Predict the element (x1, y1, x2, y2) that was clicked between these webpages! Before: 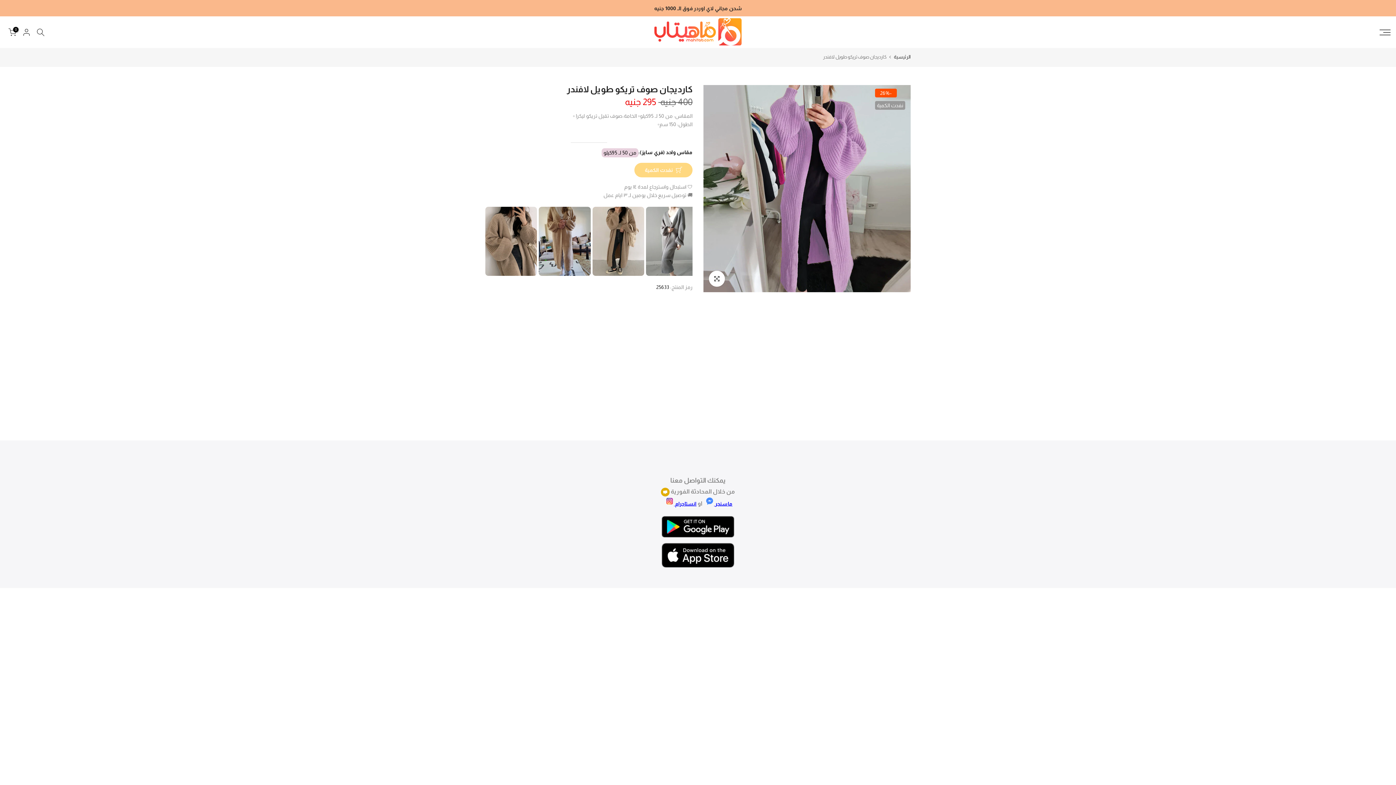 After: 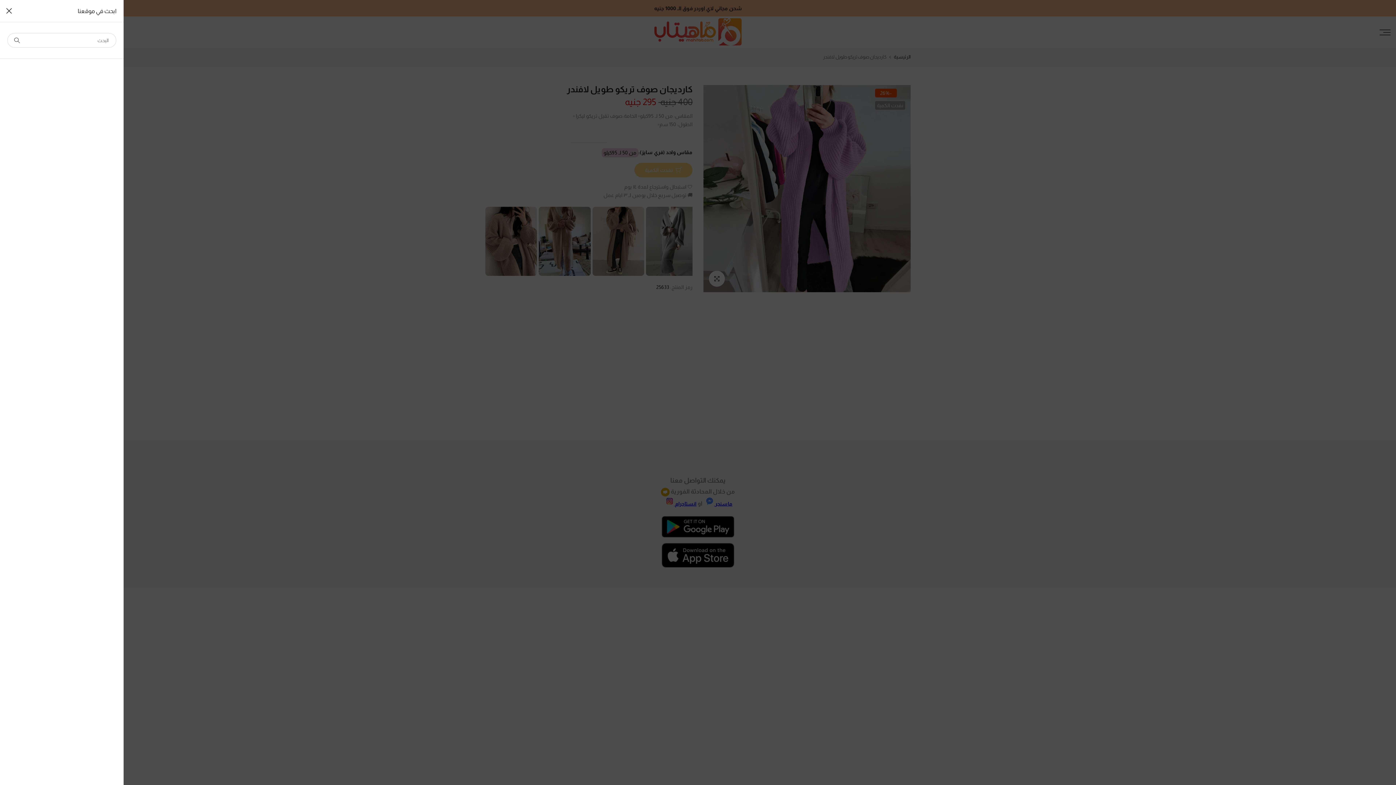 Action: bbox: (36, 28, 44, 36)